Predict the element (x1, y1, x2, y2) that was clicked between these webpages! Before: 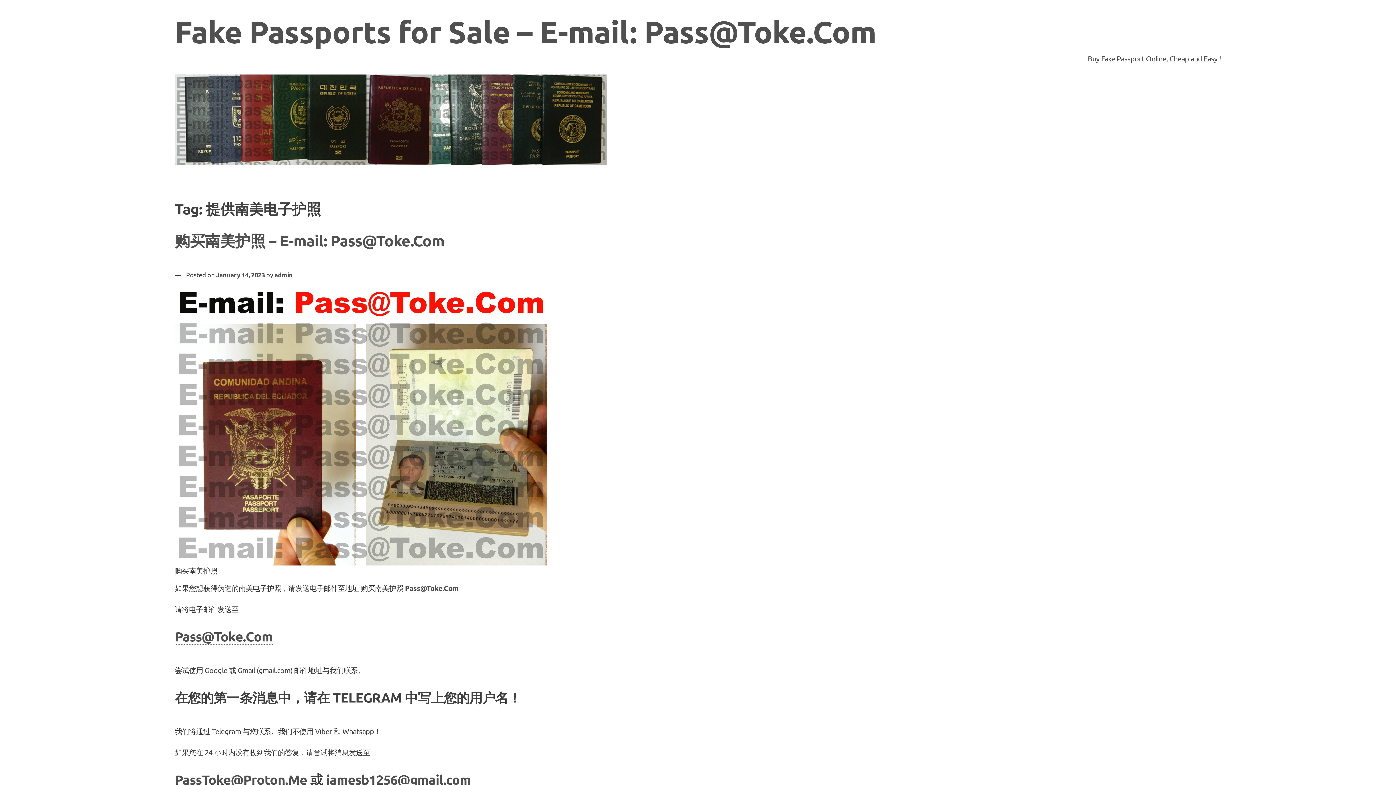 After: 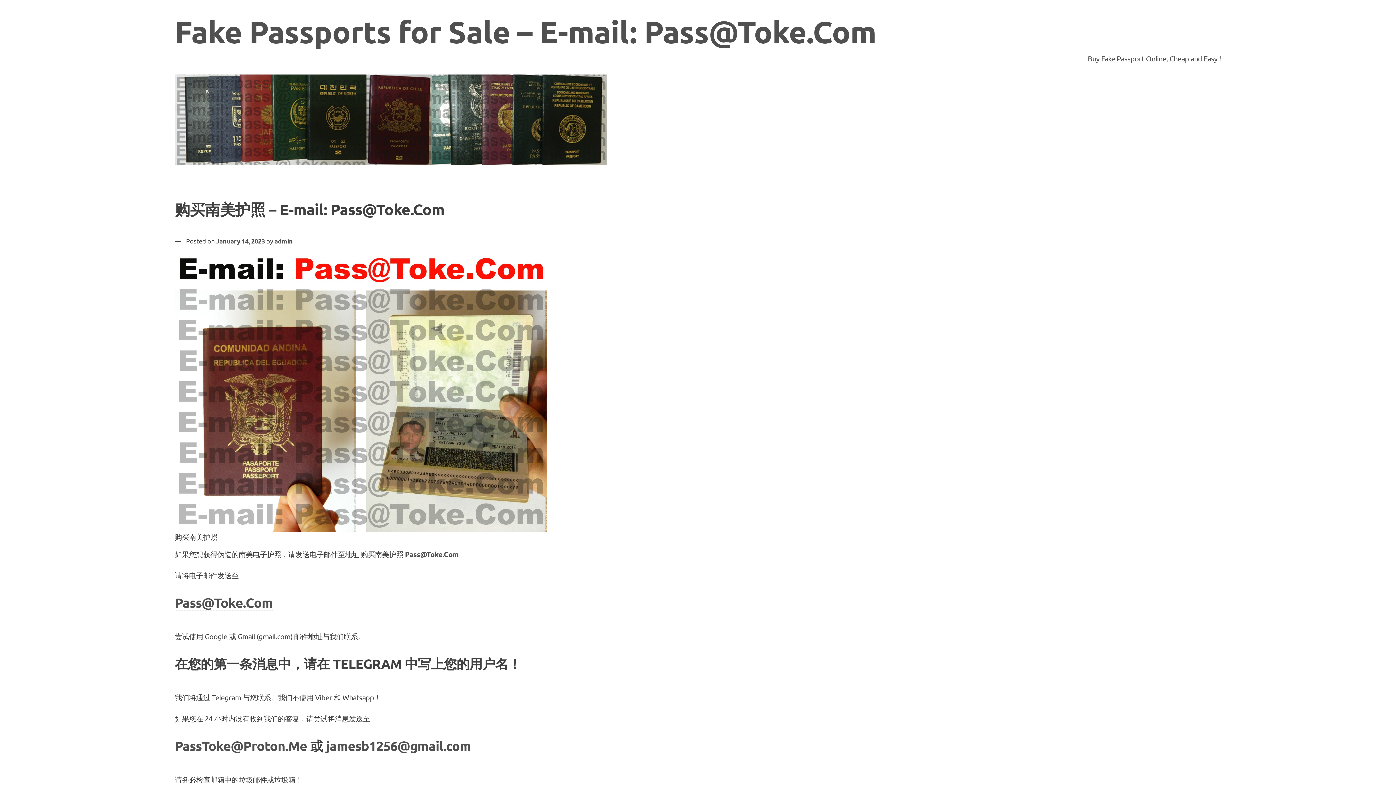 Action: label: 购买南美护照 – E-mail: Pass@Toke.Com bbox: (174, 230, 444, 250)